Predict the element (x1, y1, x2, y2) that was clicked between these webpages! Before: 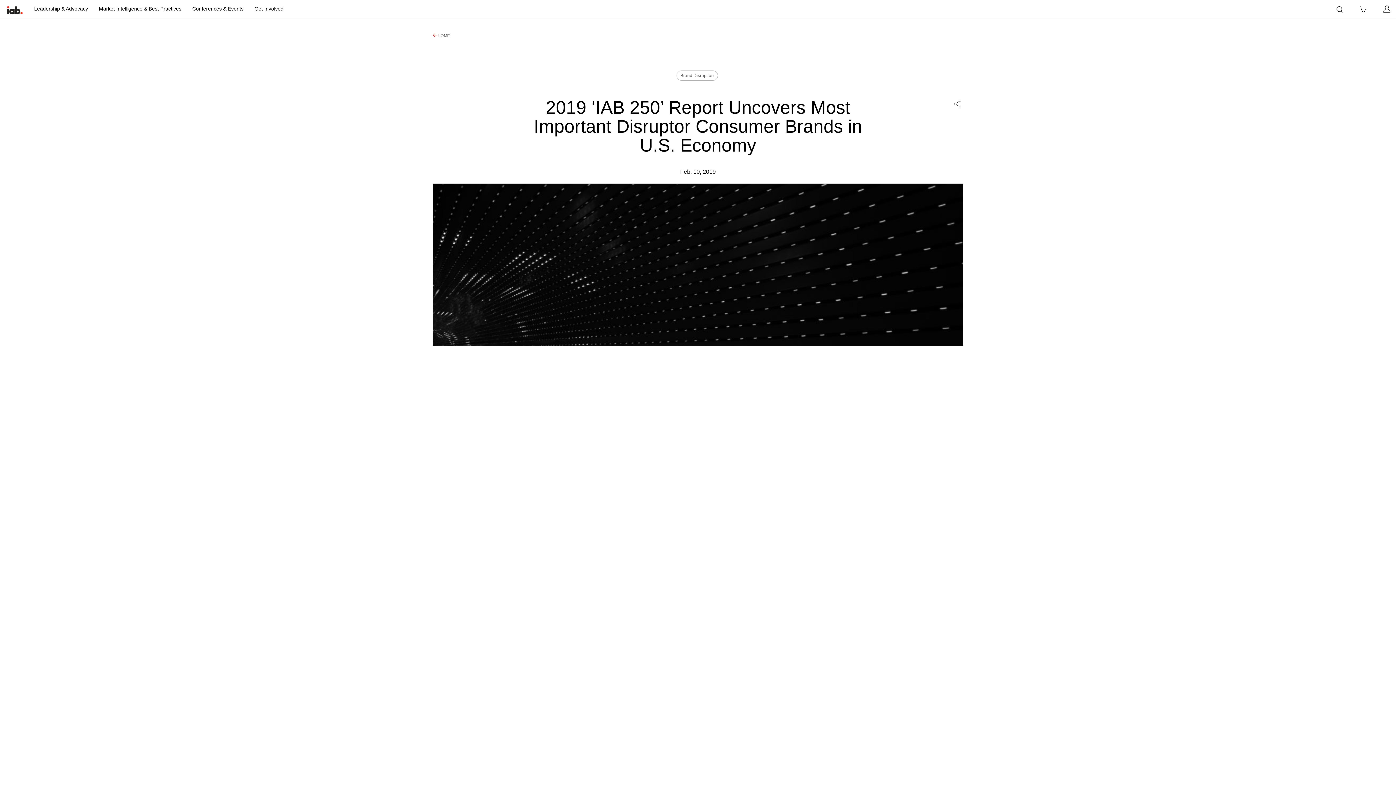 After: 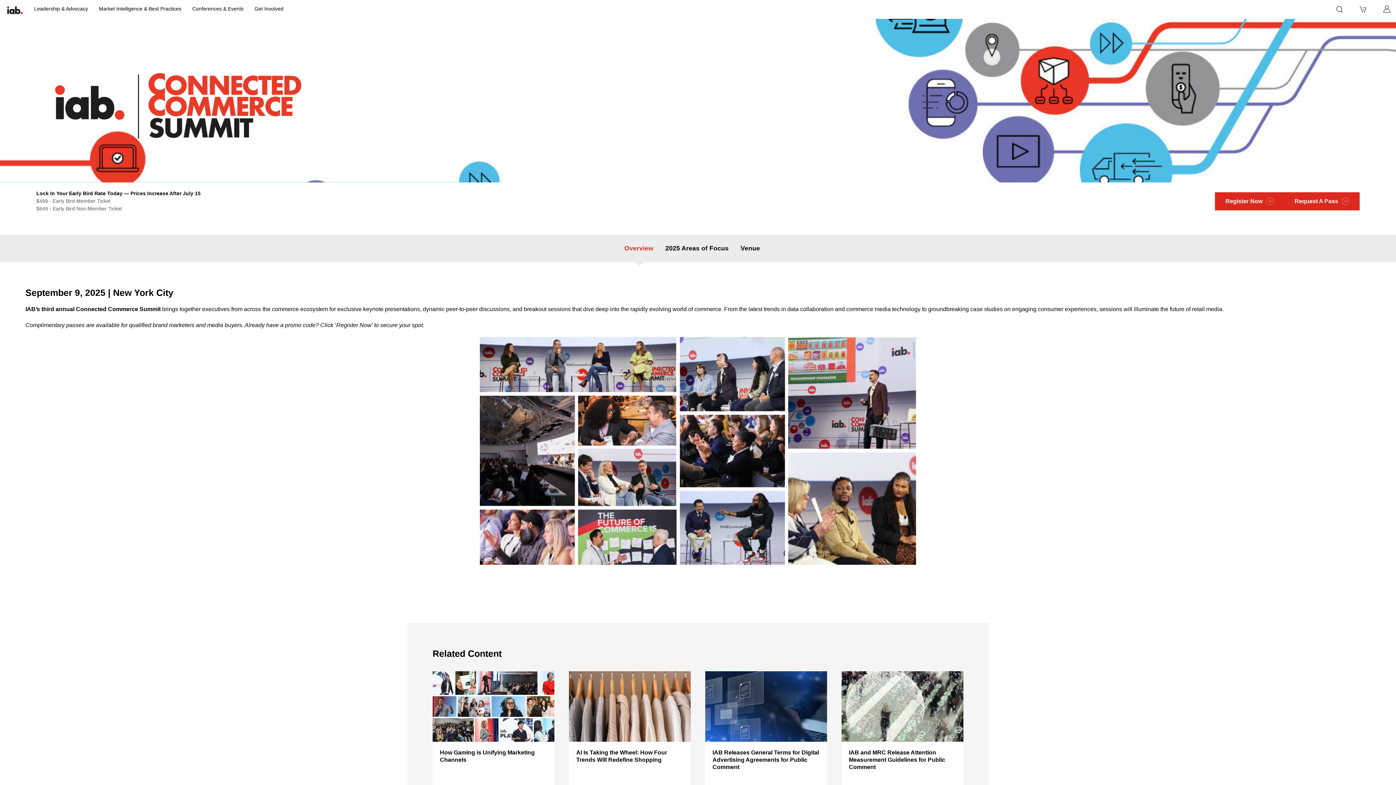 Action: bbox: (789, 419, 869, 428) label: 2025 IAB Connected Commerce Summit